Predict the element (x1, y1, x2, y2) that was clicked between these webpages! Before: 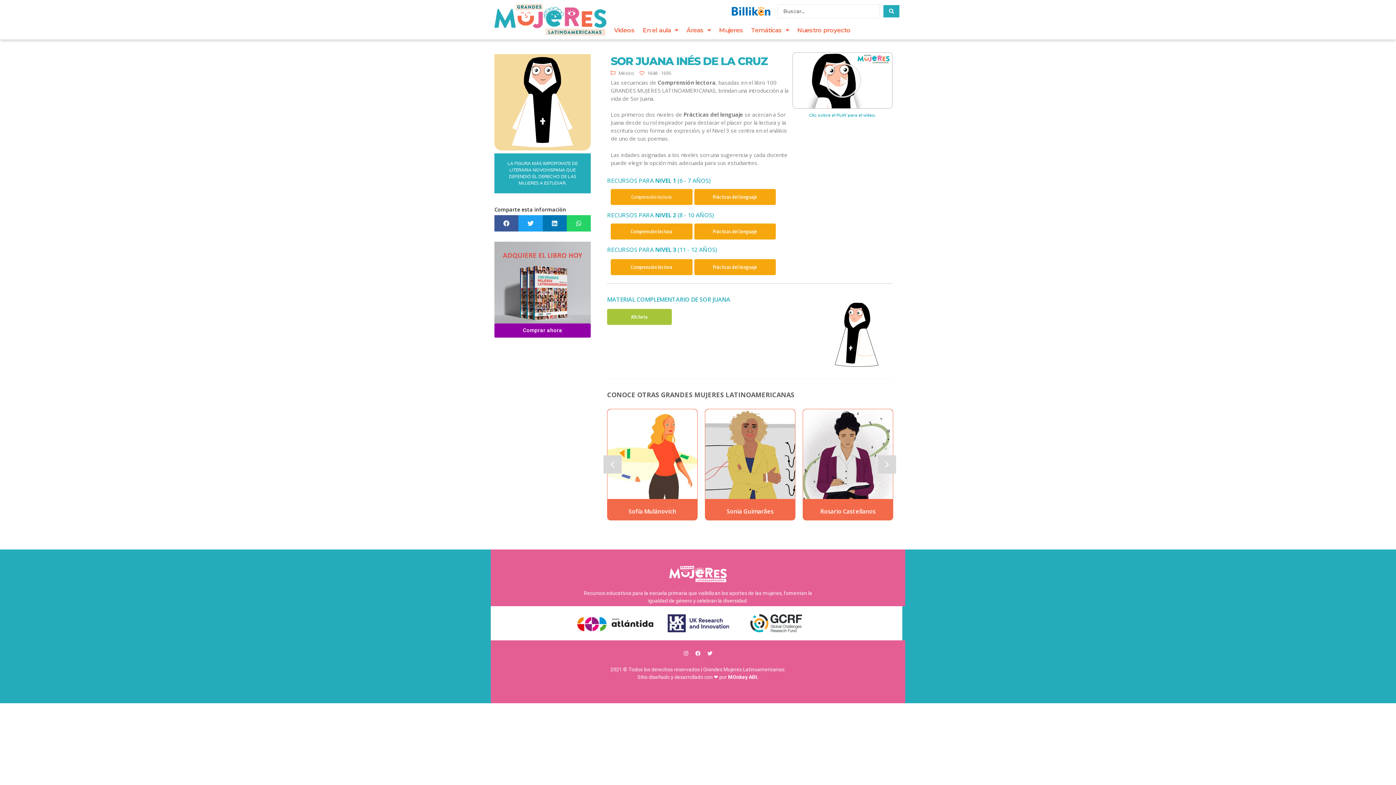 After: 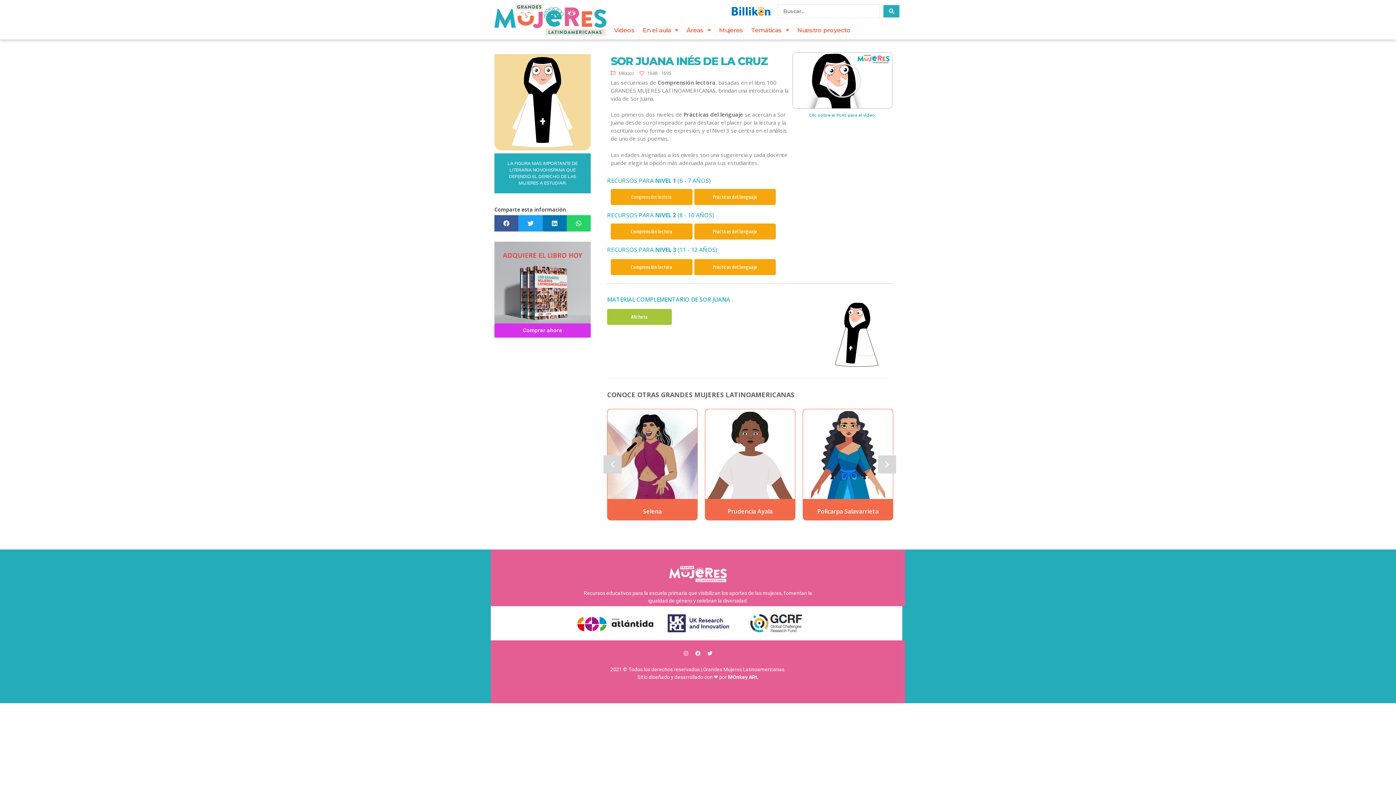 Action: bbox: (494, 323, 590, 337) label: Comprar ahora